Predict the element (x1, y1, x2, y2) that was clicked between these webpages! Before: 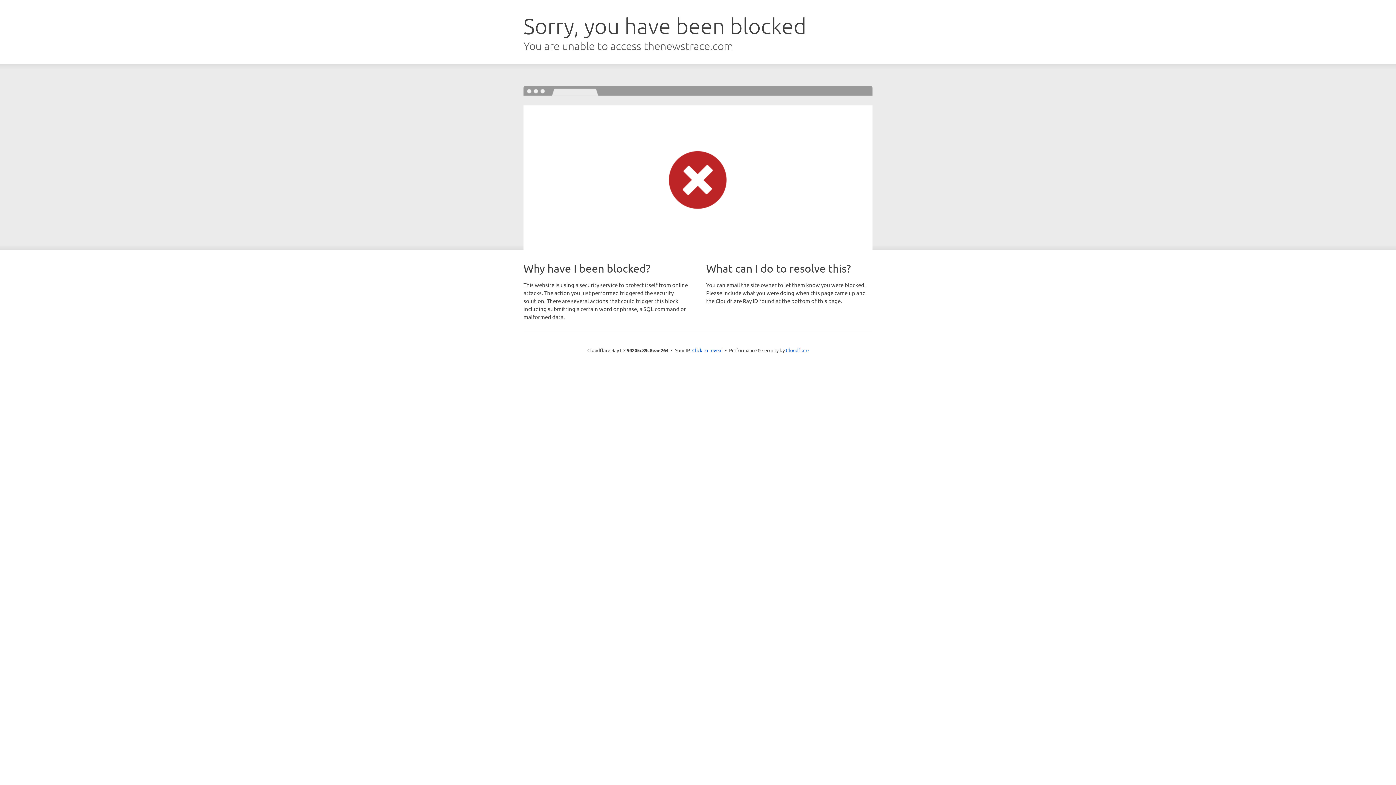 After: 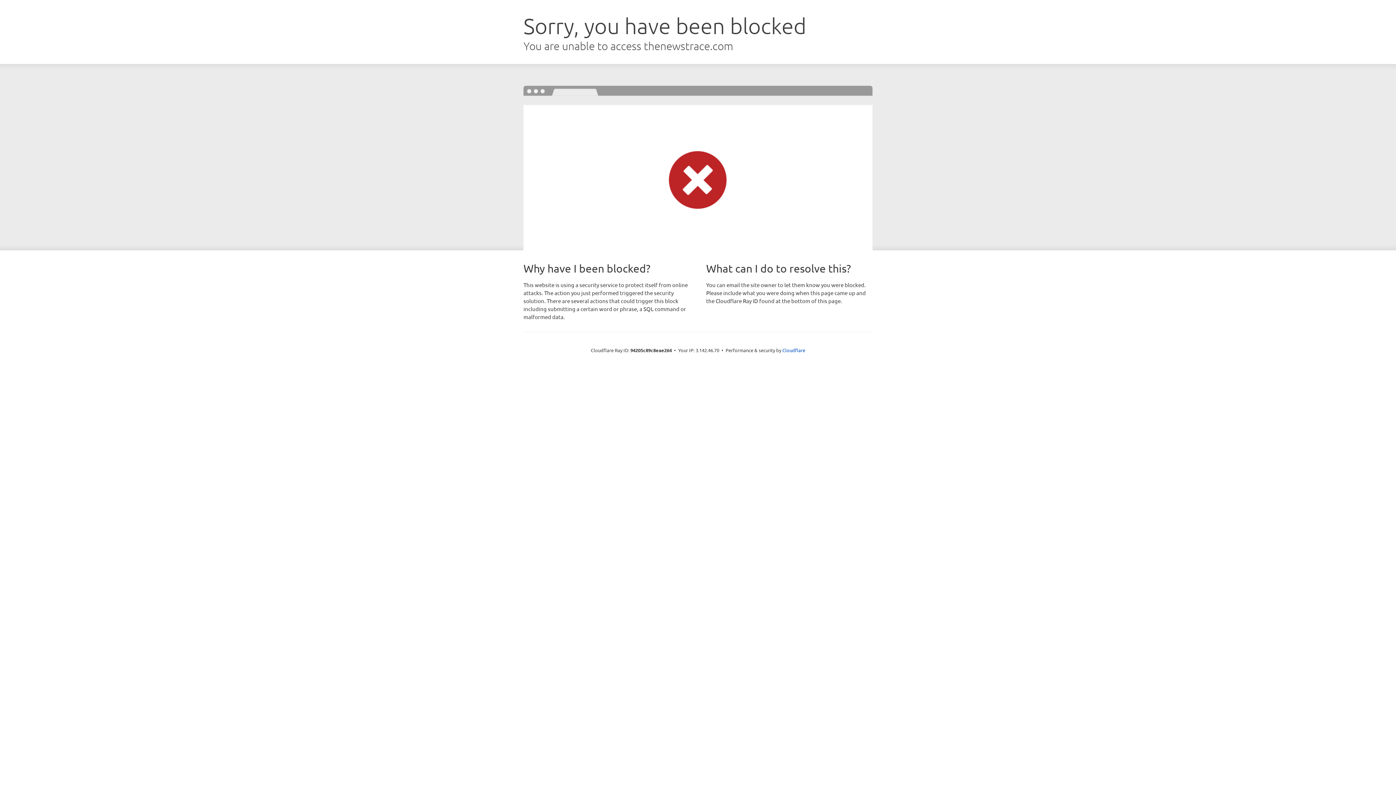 Action: label: Click to reveal bbox: (692, 346, 722, 353)